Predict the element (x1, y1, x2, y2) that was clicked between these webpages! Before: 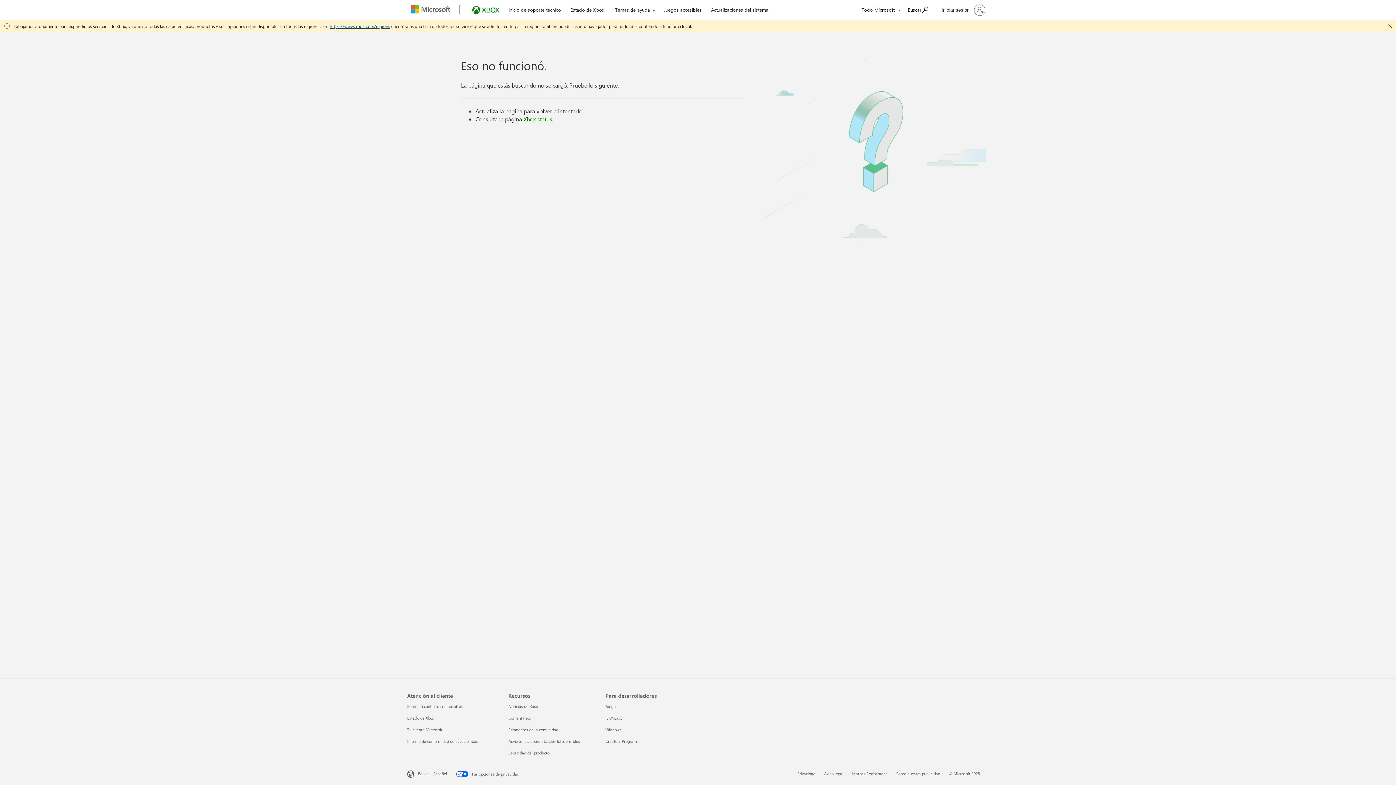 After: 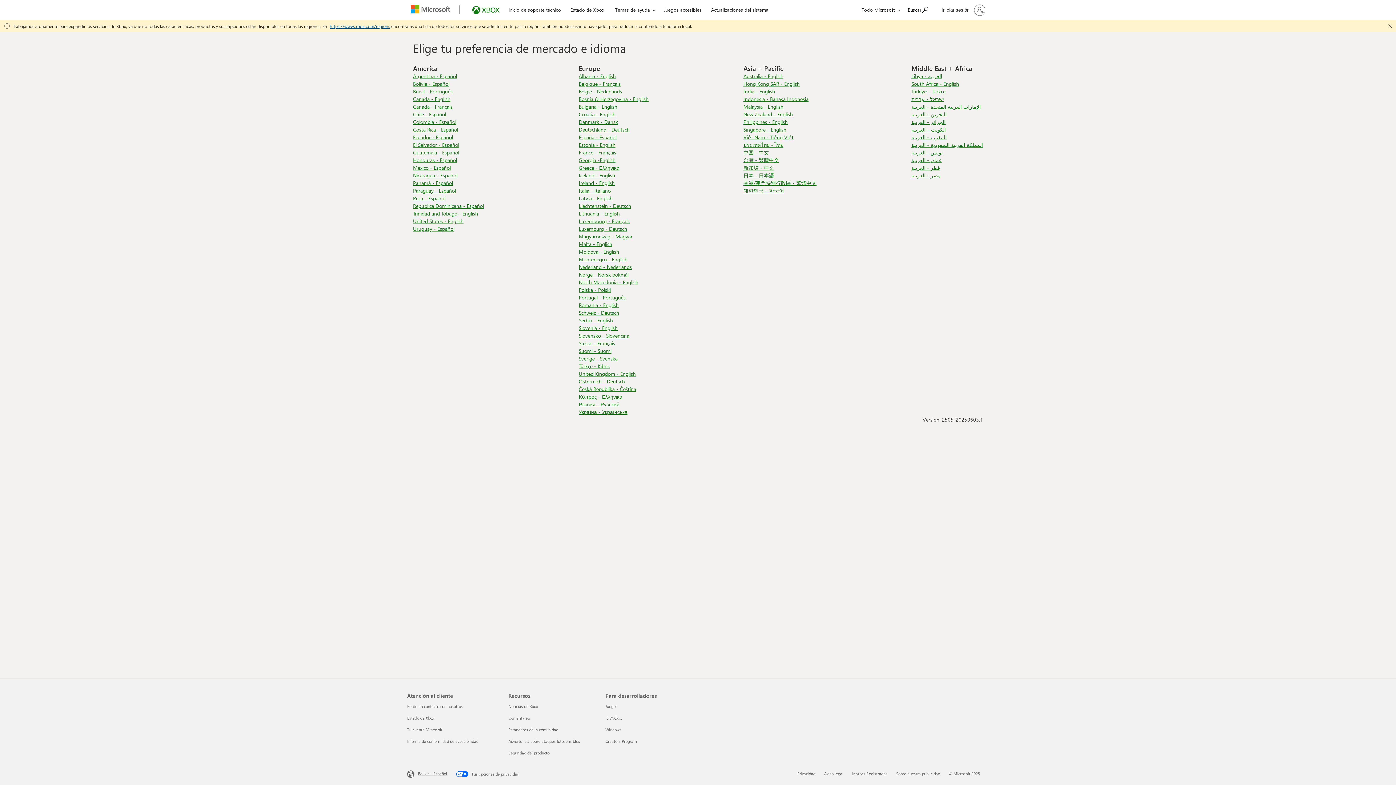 Action: label:  Bolivia - Español. Selector de idioma. Actualmente establecido en Bolivia - Español bbox: (407, 770, 447, 778)